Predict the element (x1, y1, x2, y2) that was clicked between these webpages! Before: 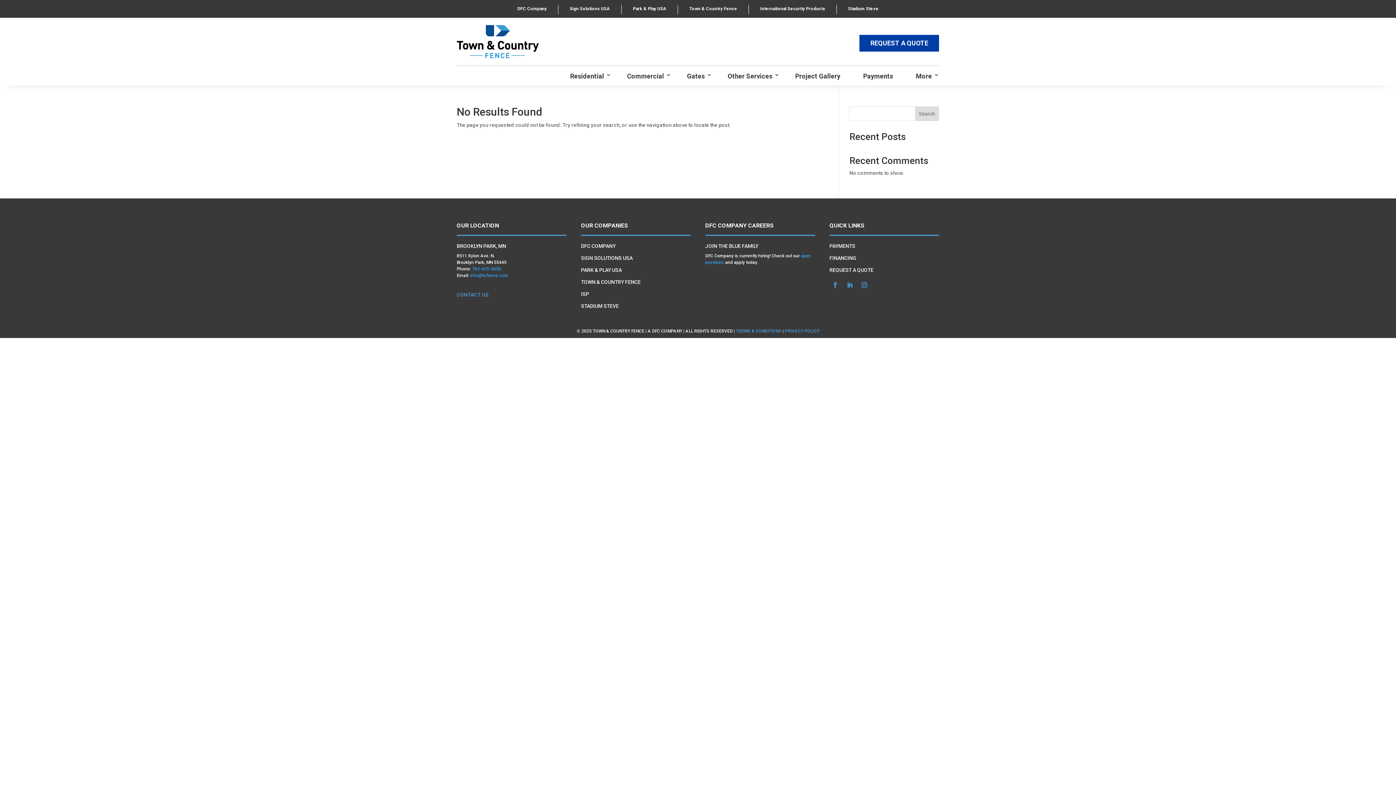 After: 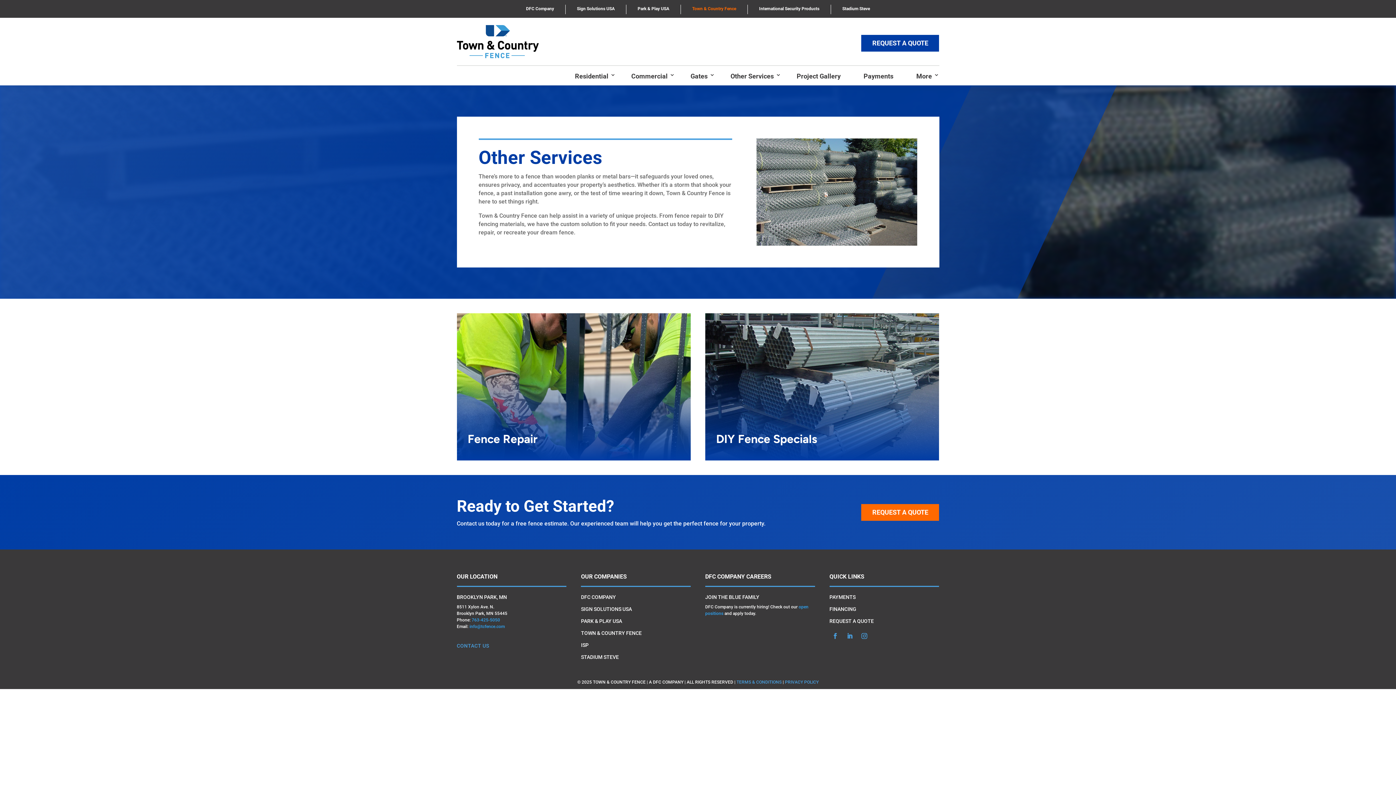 Action: bbox: (720, 72, 779, 81) label: Other Services